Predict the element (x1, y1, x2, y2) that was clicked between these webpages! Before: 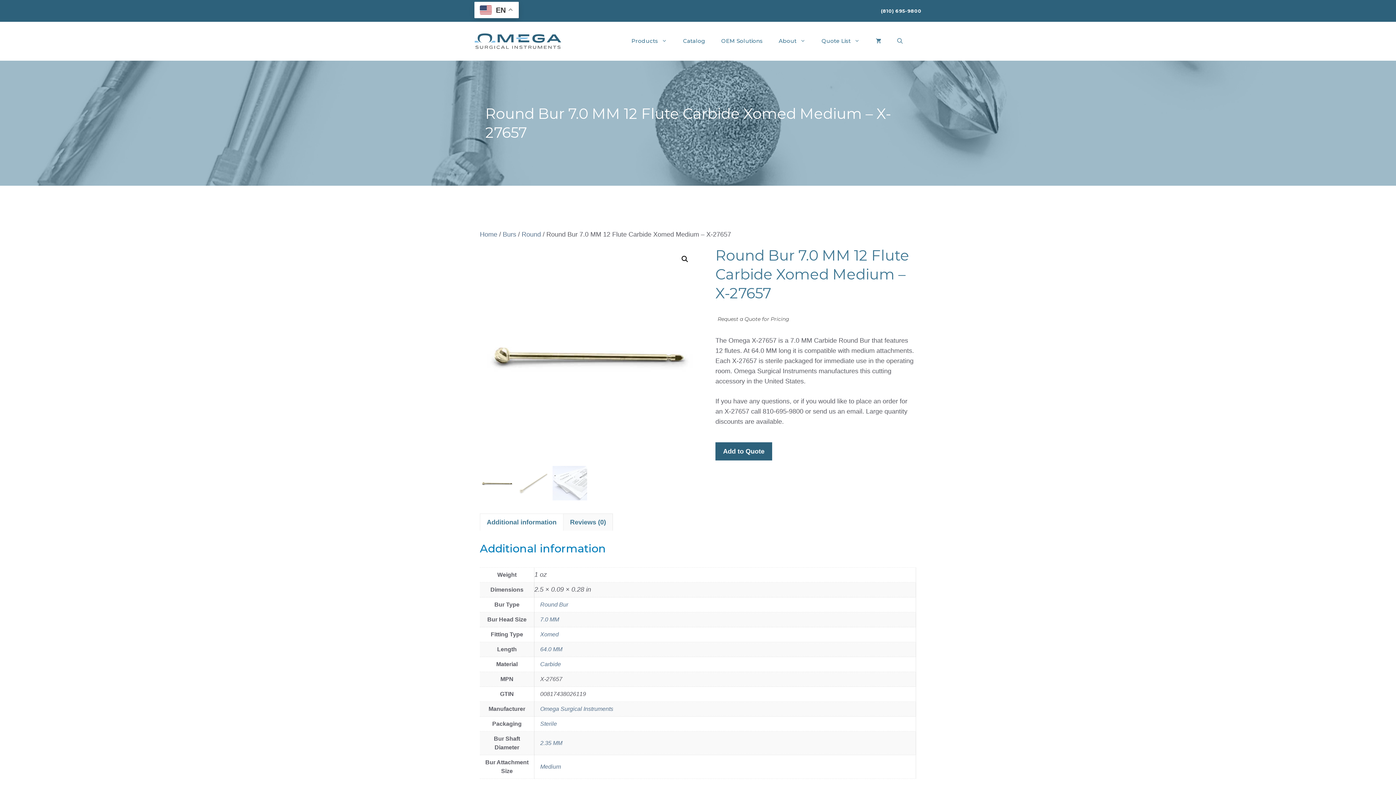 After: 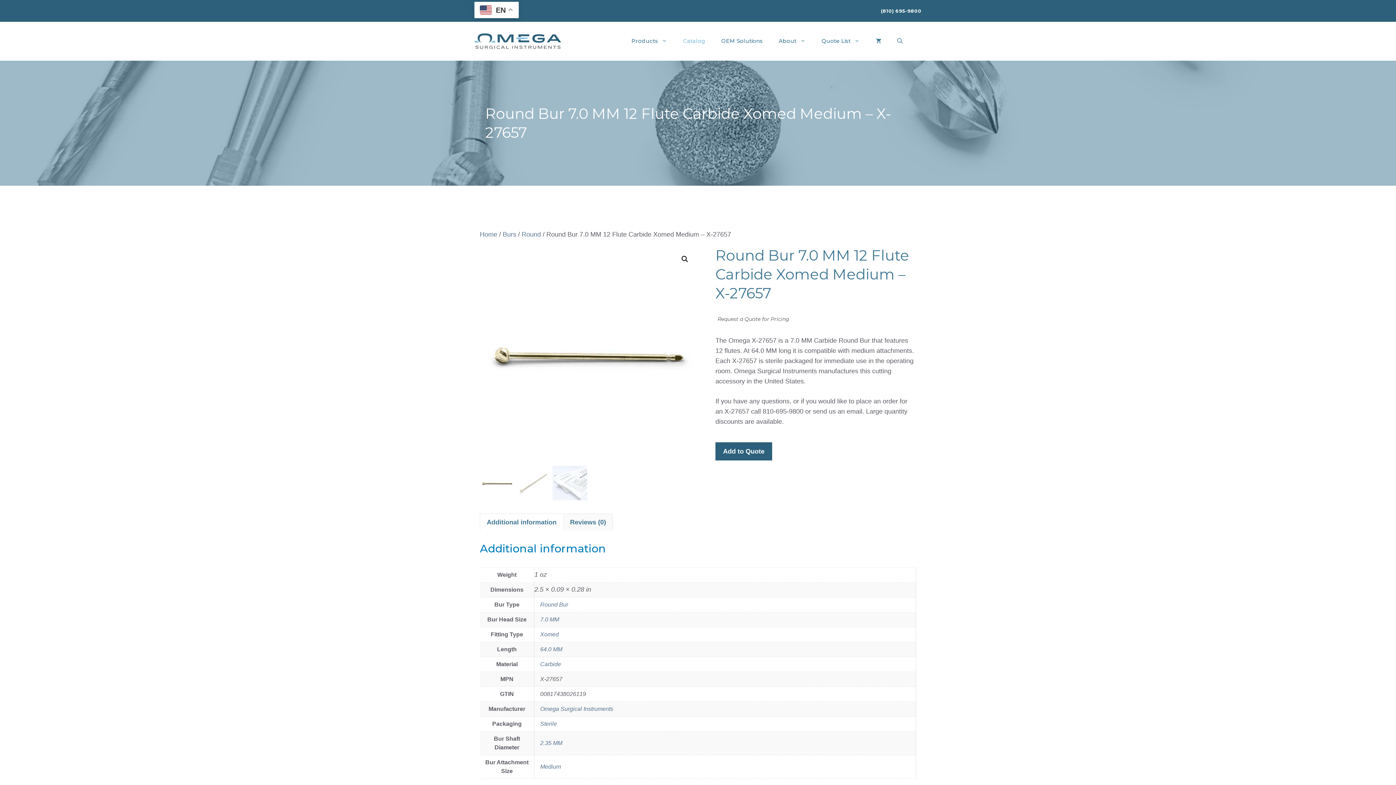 Action: label: Catalog bbox: (675, 36, 713, 46)